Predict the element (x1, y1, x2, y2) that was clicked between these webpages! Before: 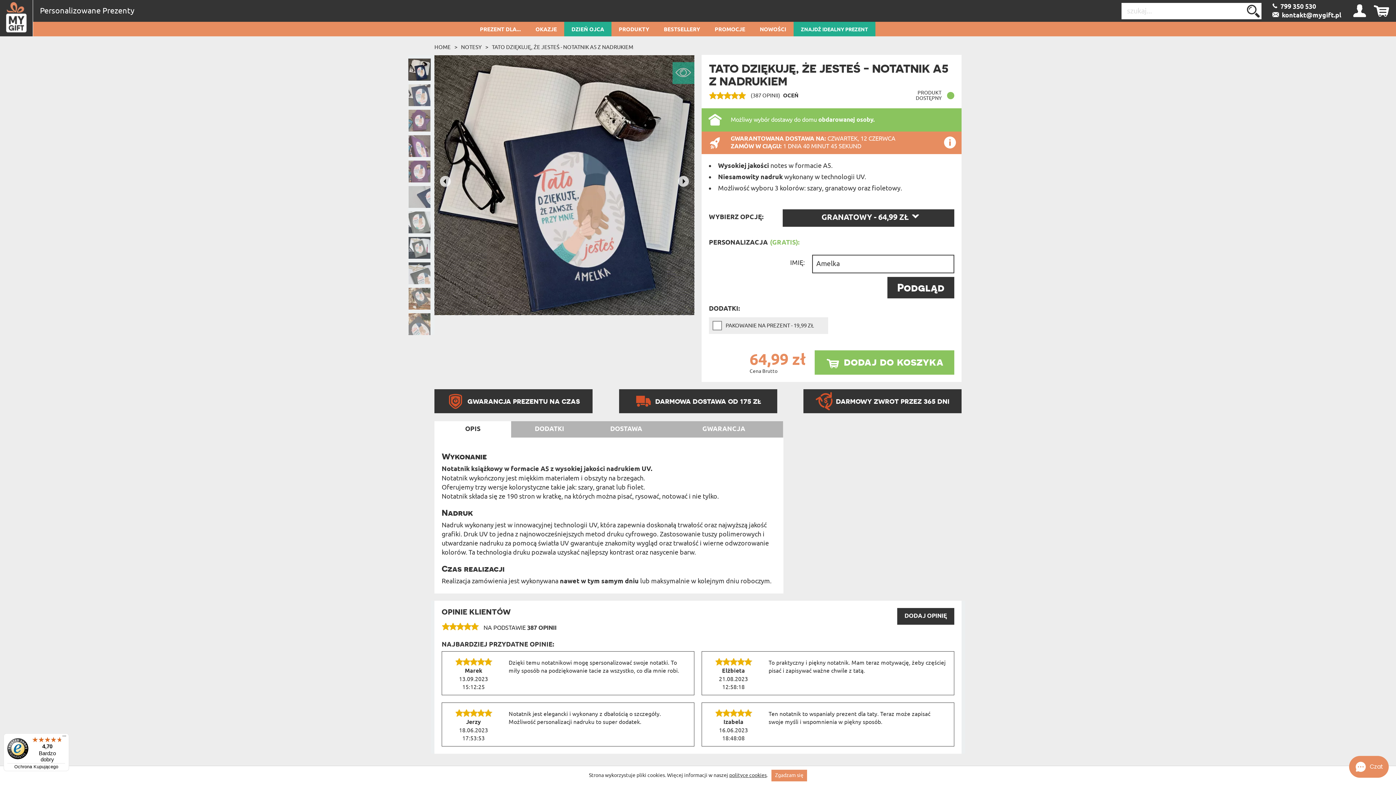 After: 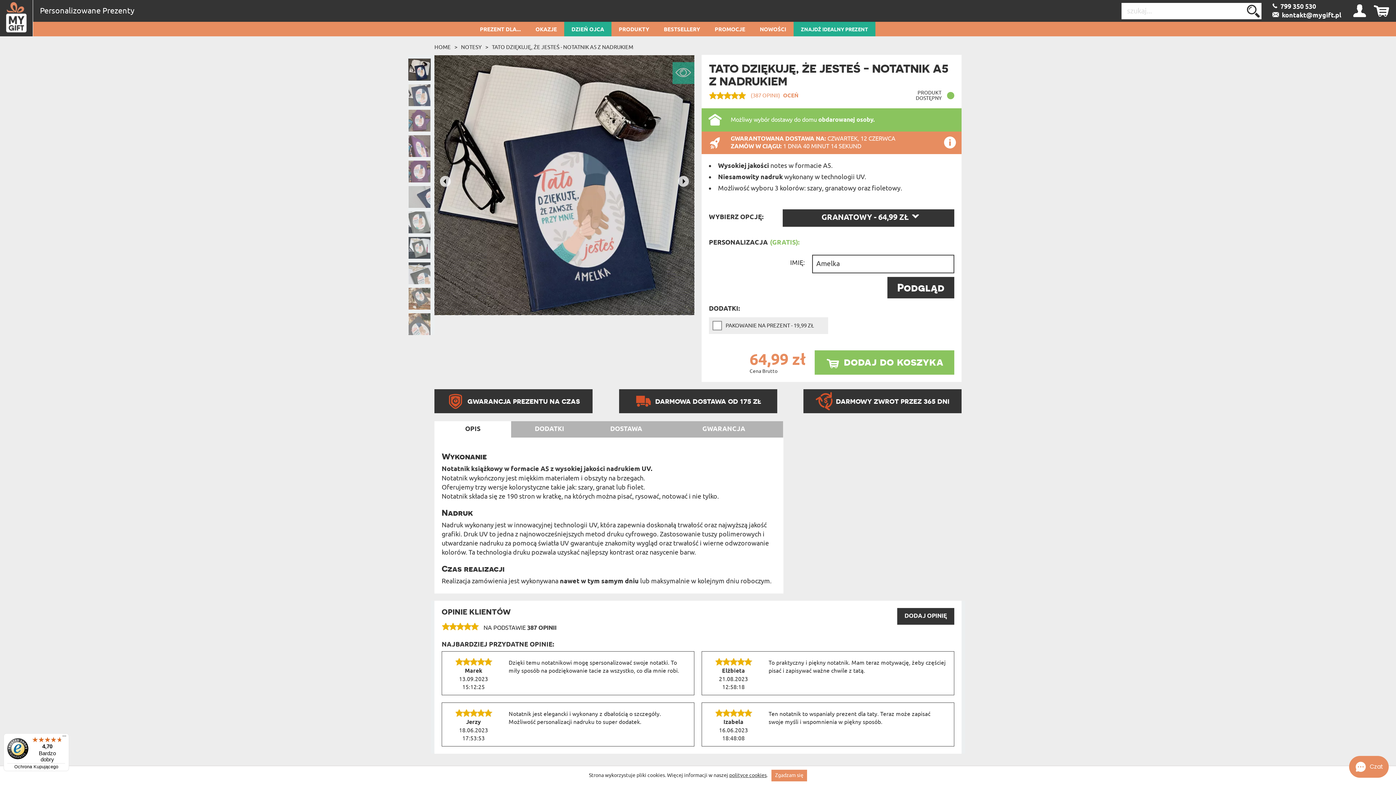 Action: label:  (387 OPINII) OCEŃ bbox: (709, 87, 798, 100)